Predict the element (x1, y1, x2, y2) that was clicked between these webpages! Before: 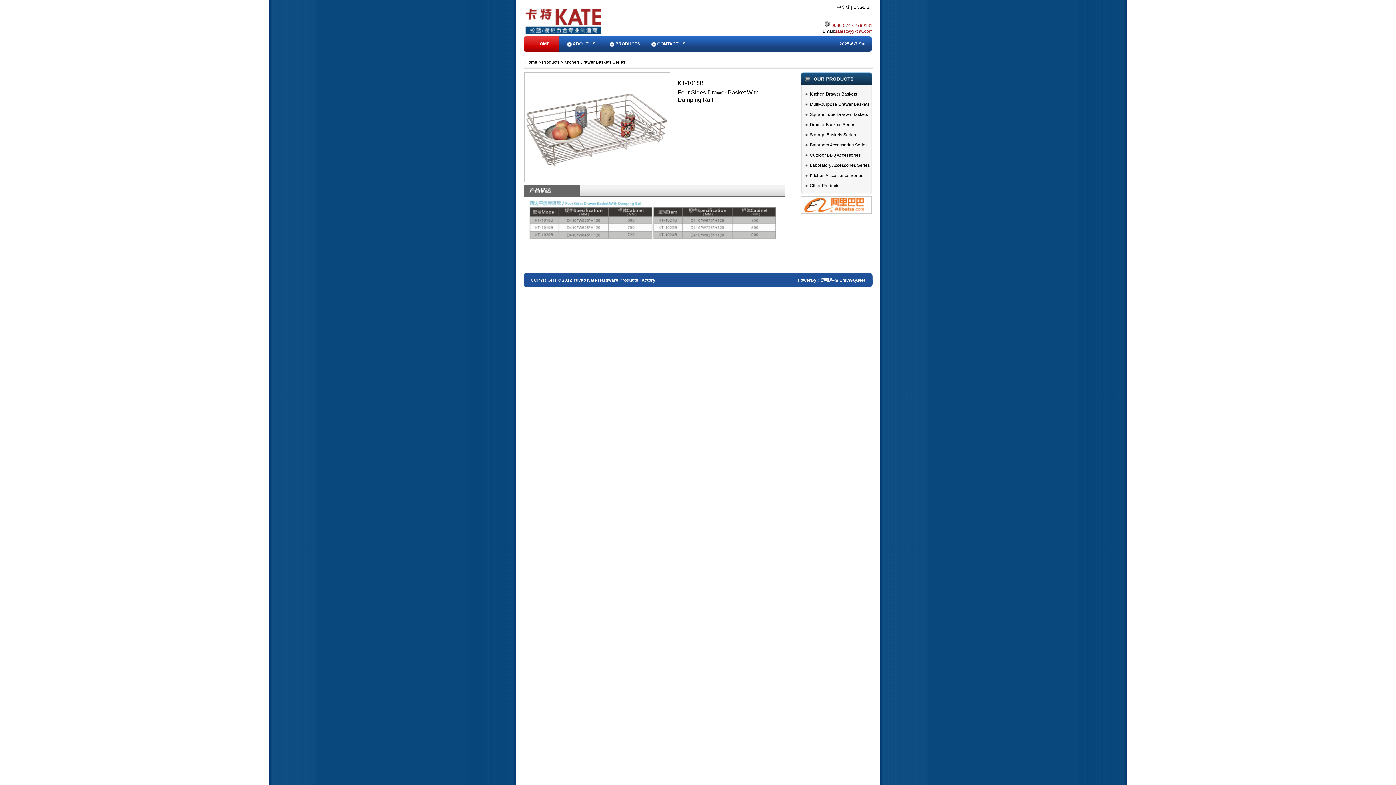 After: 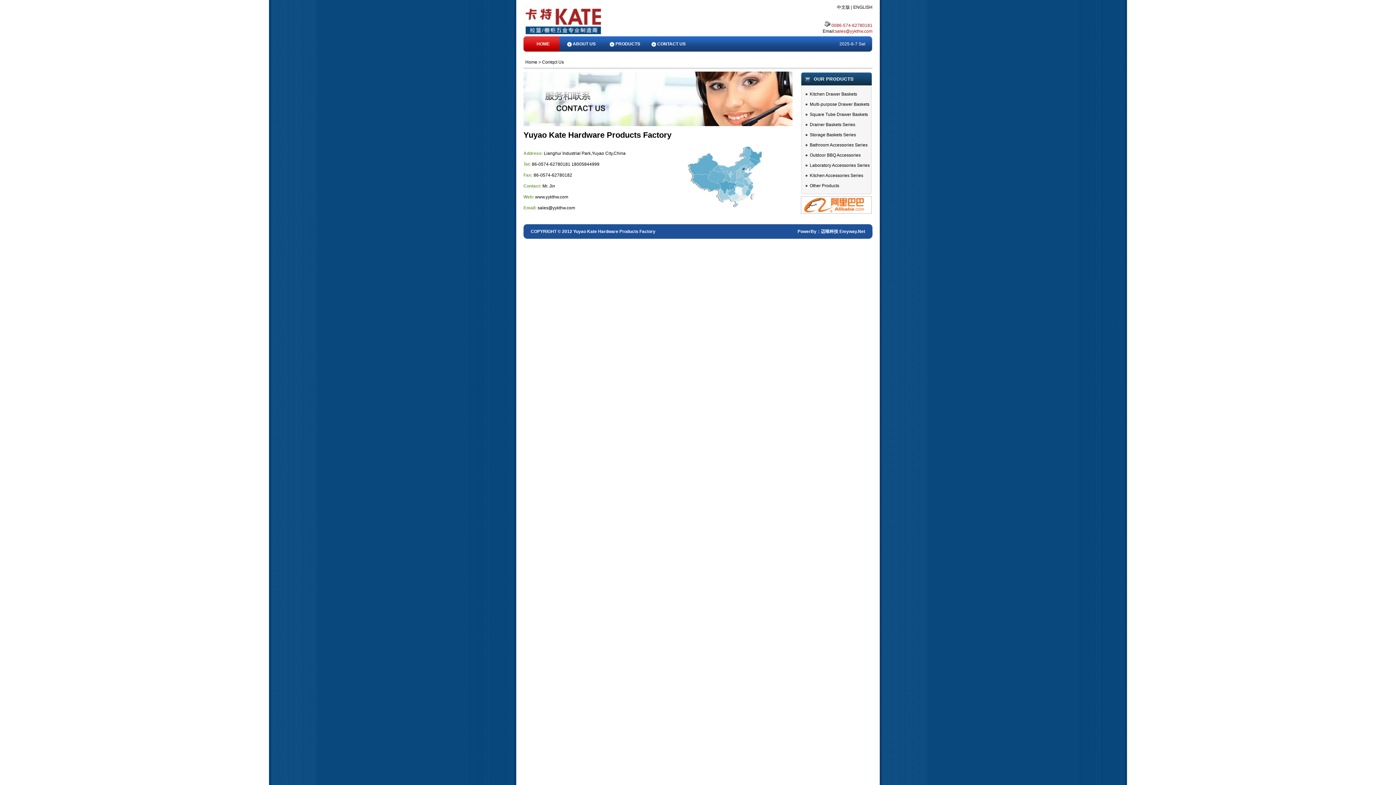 Action: label: CONTACT US bbox: (657, 41, 685, 46)